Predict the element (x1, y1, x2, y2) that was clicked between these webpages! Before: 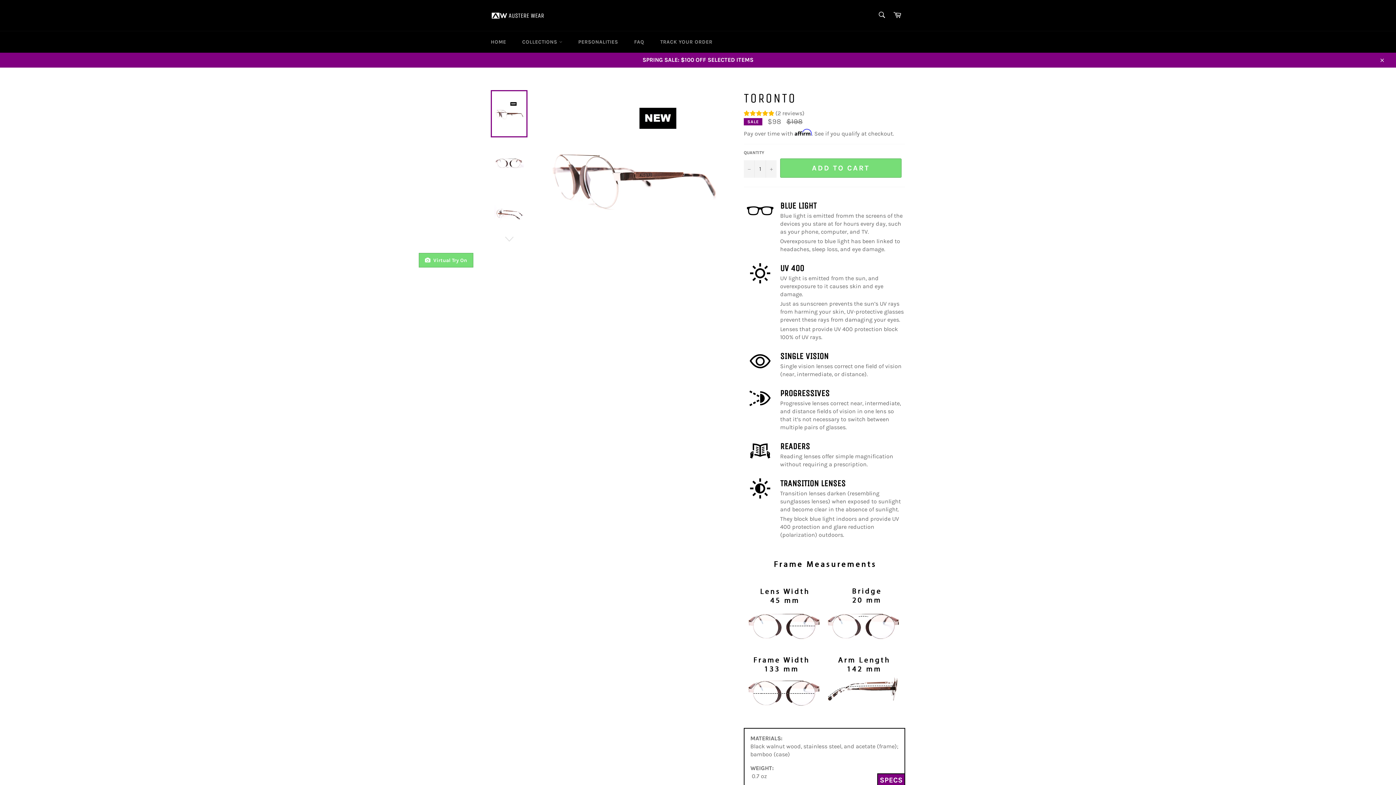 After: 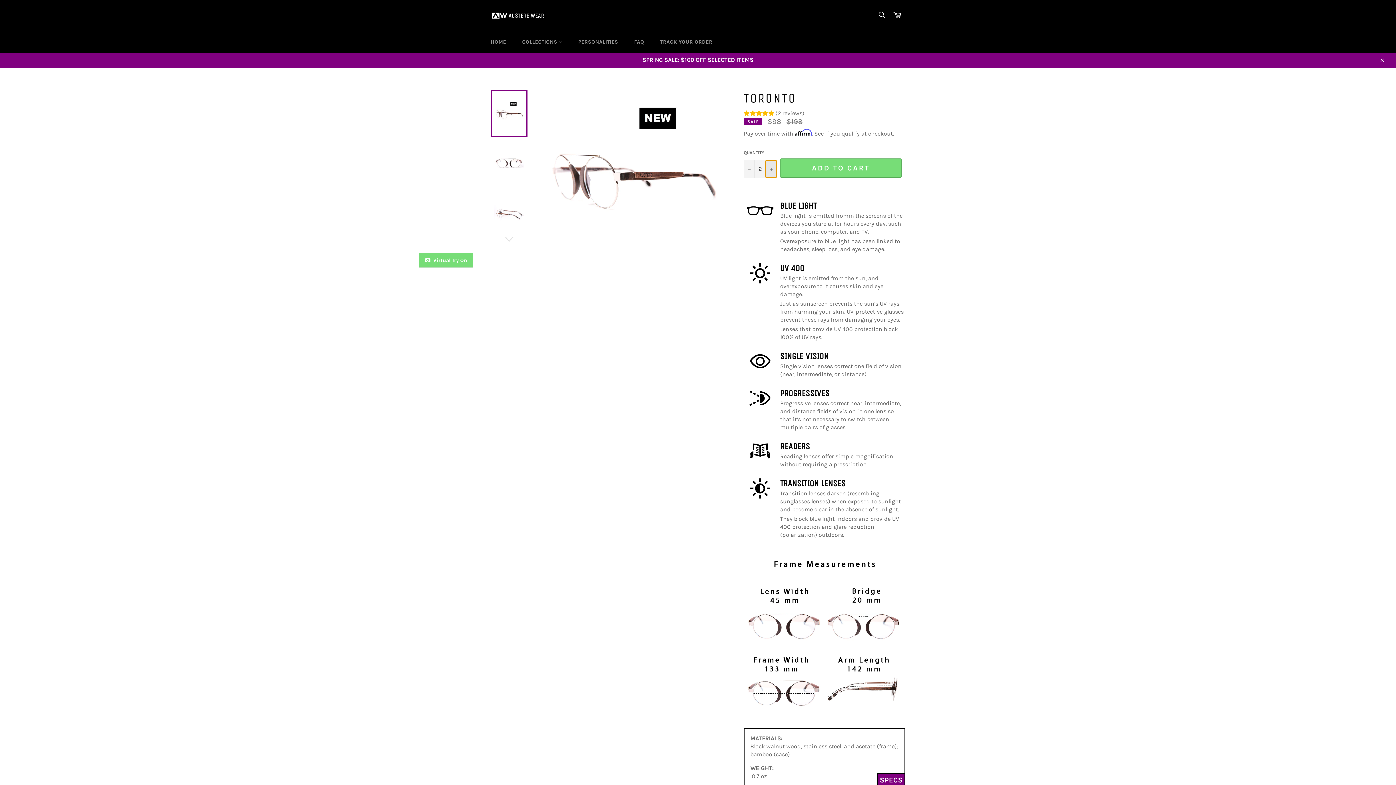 Action: bbox: (765, 160, 776, 177) label: Increase item quantity by one